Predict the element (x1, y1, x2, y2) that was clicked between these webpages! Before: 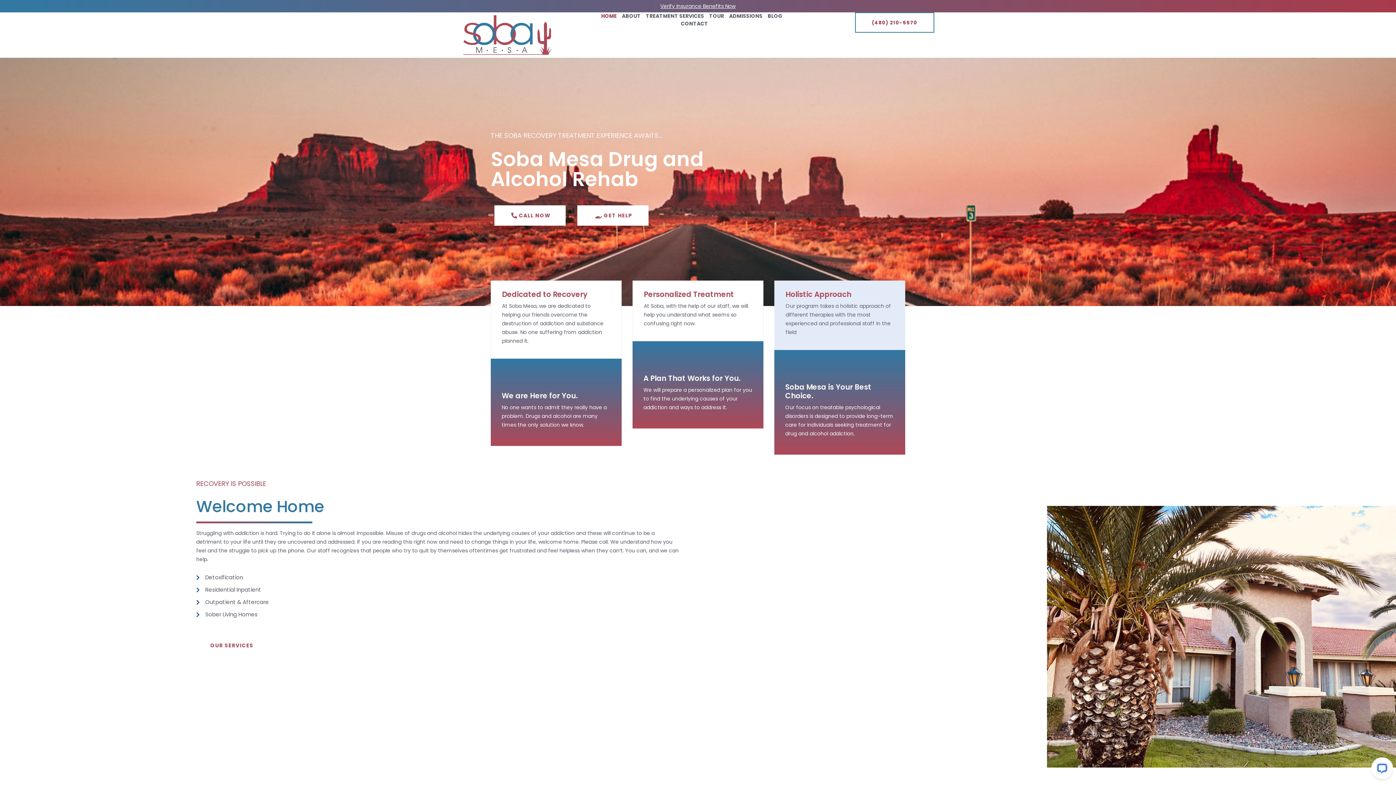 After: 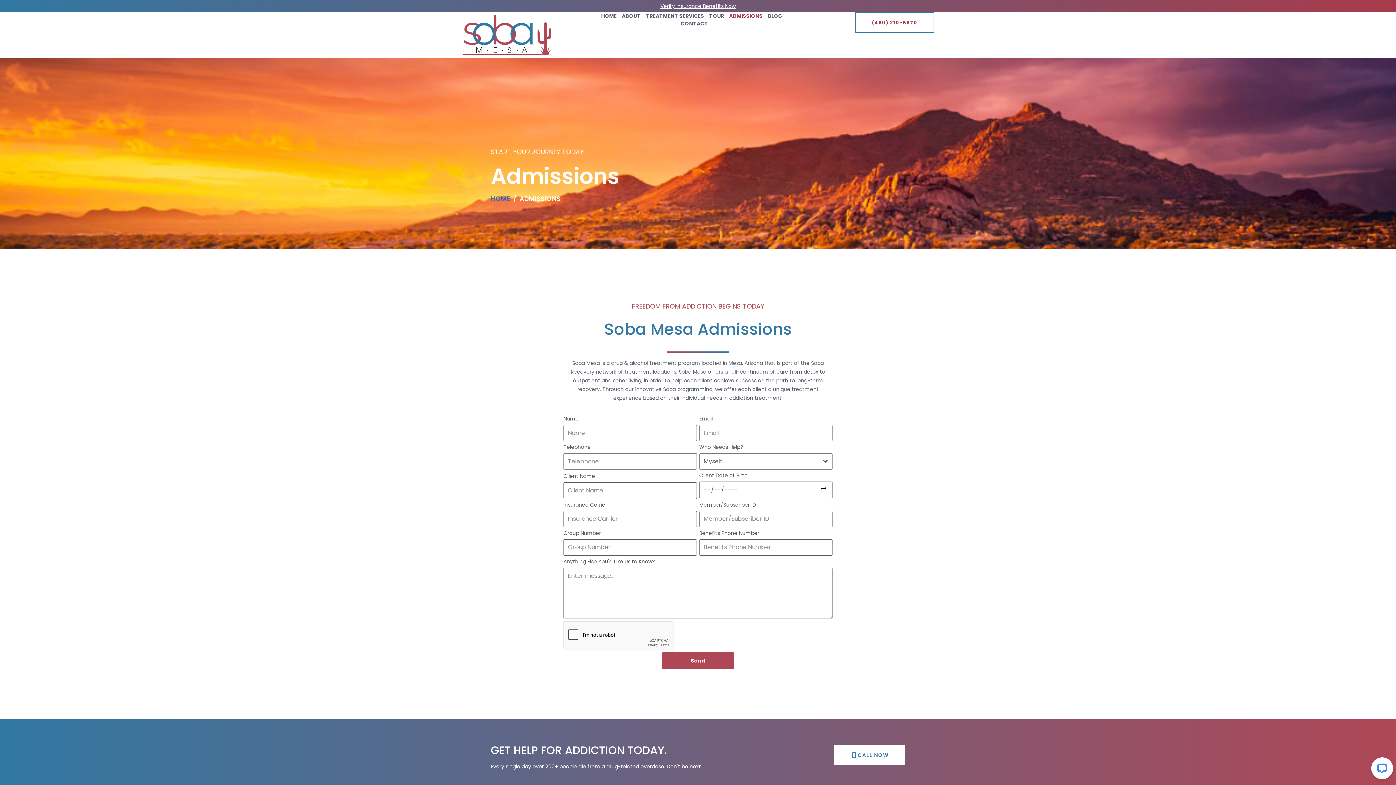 Action: bbox: (577, 205, 648, 225) label: GET HELP